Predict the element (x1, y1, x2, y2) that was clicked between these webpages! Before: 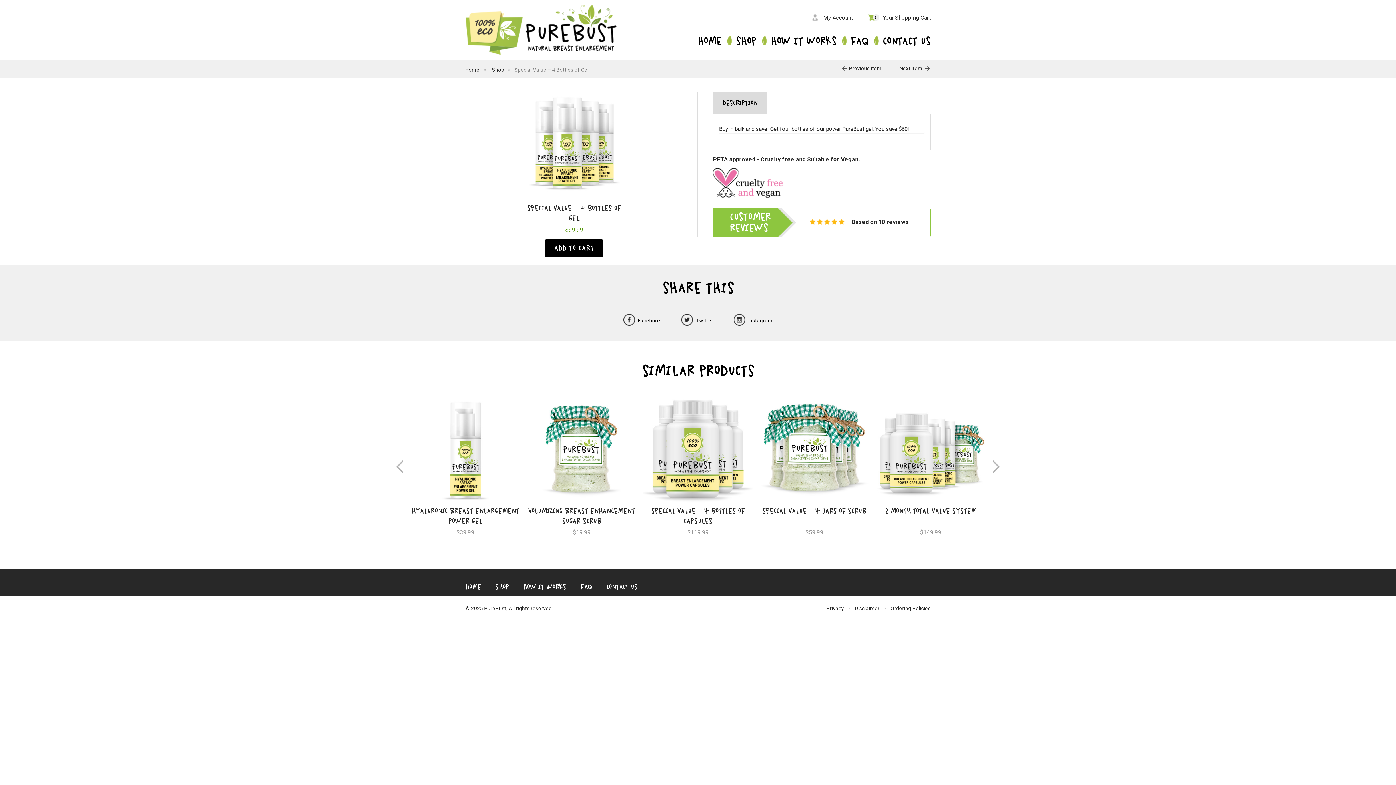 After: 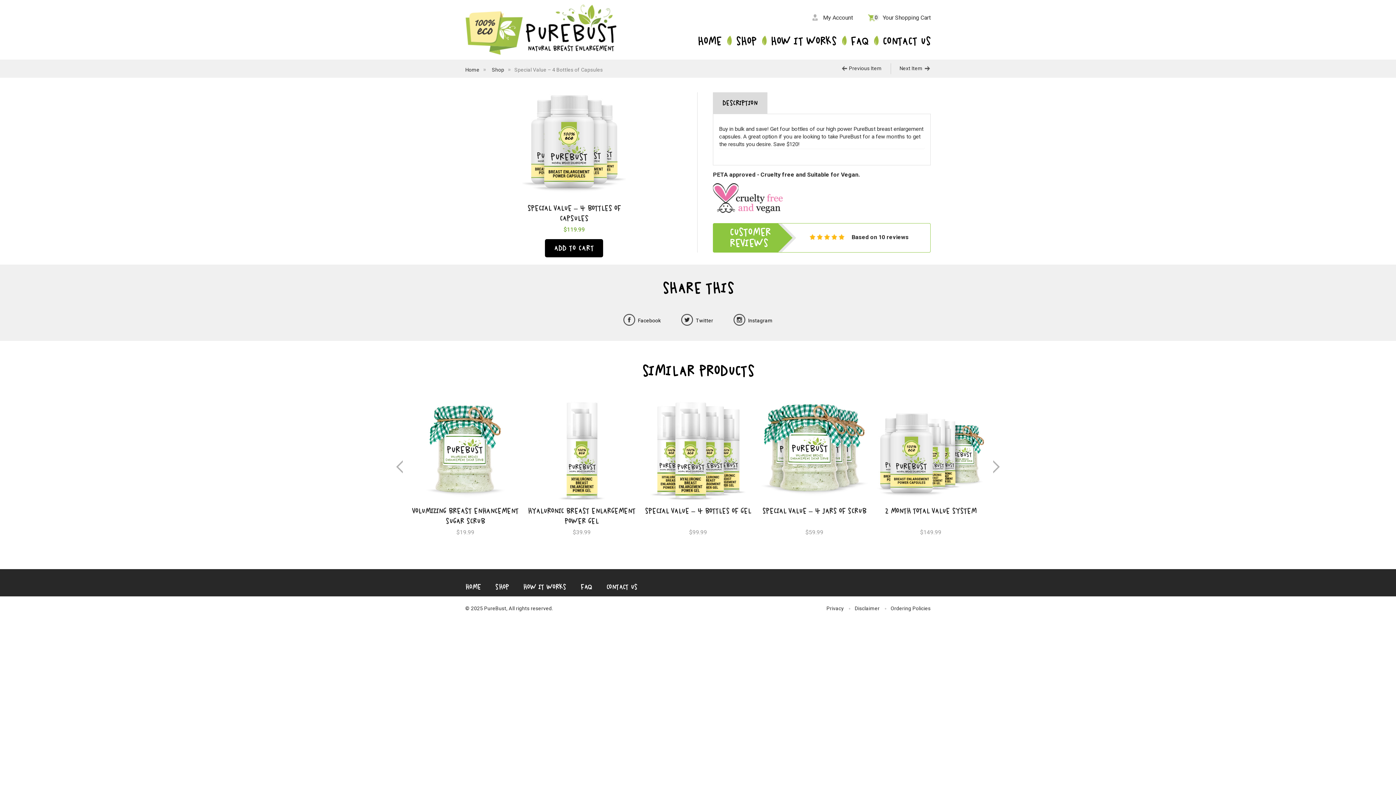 Action: bbox: (760, 448, 869, 454)